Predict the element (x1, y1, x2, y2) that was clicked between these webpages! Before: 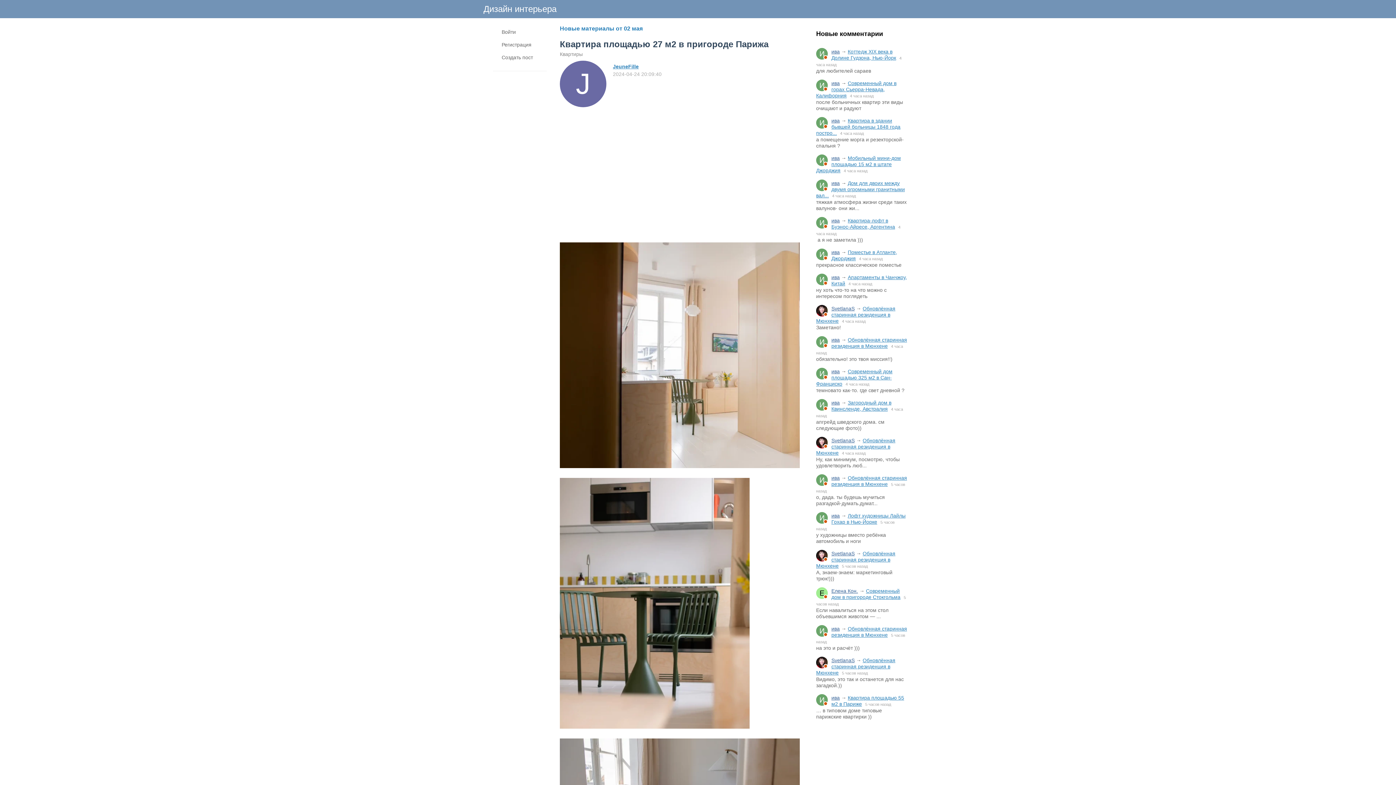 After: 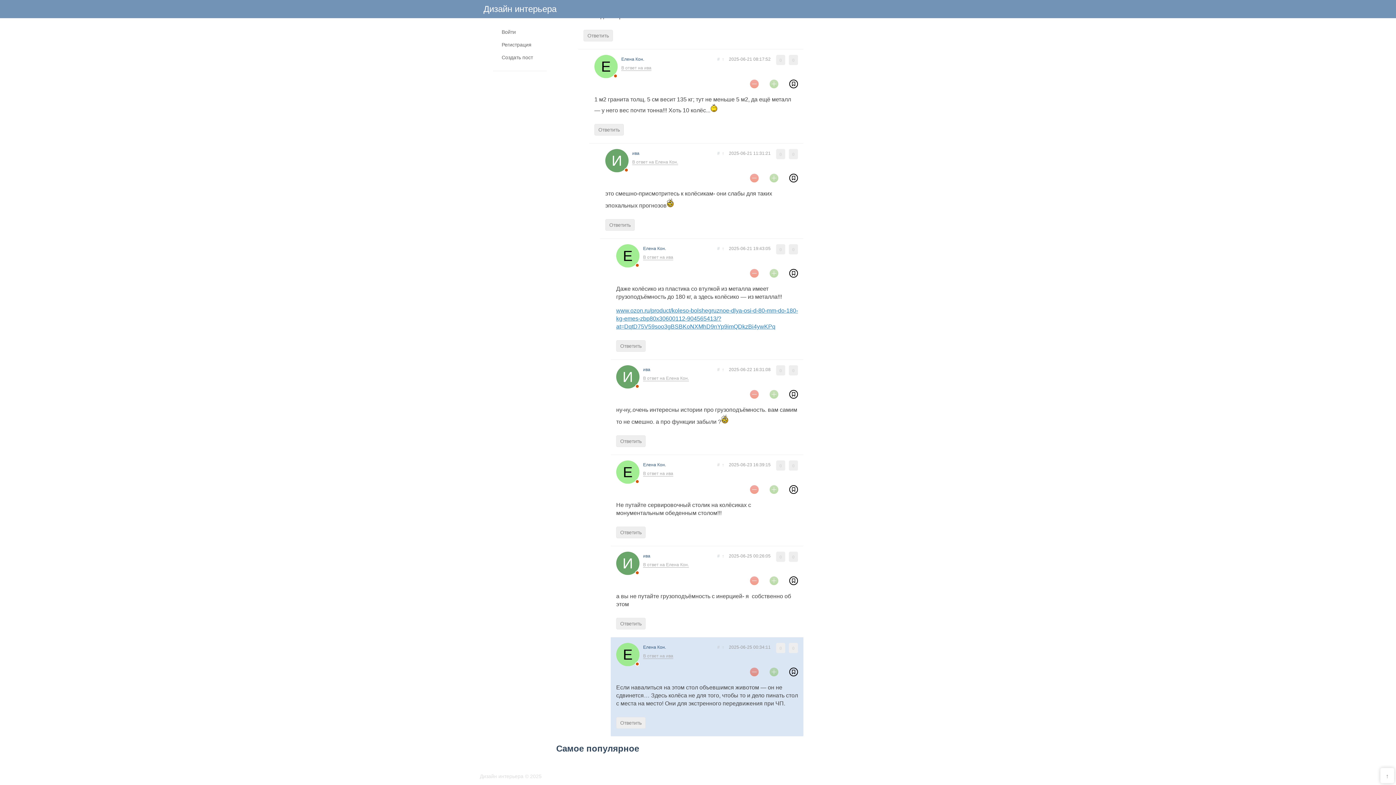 Action: label: Современный дом в пригороде Стокгольма bbox: (831, 588, 902, 600)